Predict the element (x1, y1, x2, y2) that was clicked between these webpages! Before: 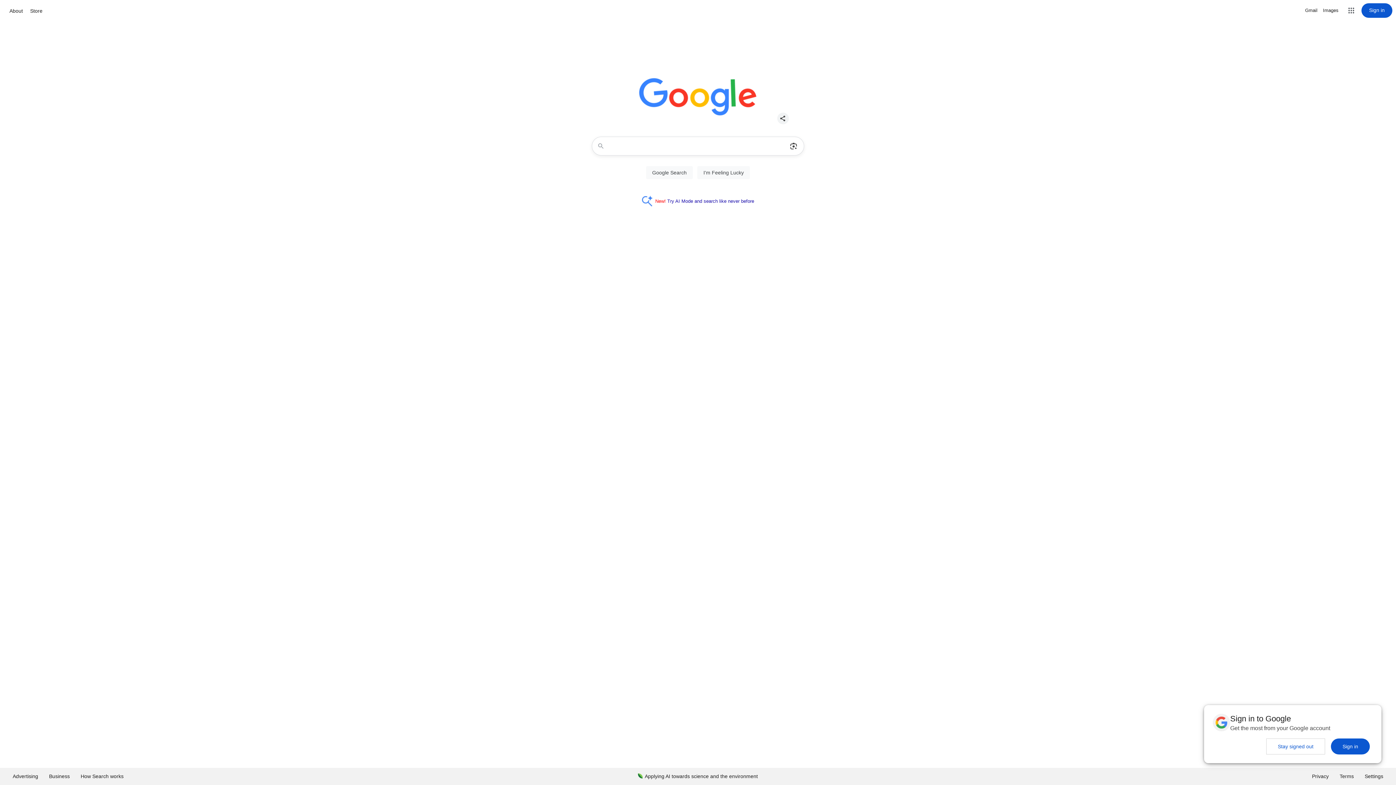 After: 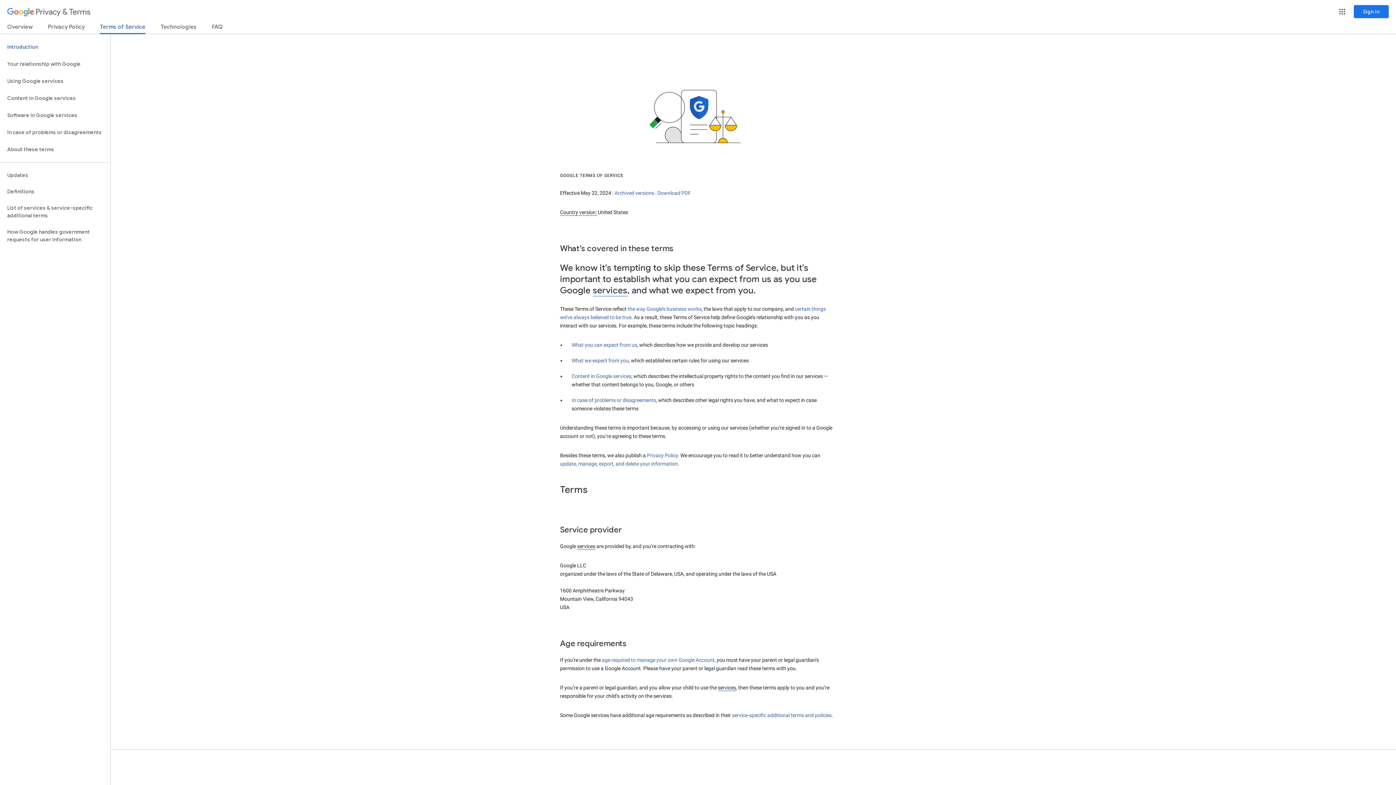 Action: label: Terms bbox: (1334, 768, 1359, 785)